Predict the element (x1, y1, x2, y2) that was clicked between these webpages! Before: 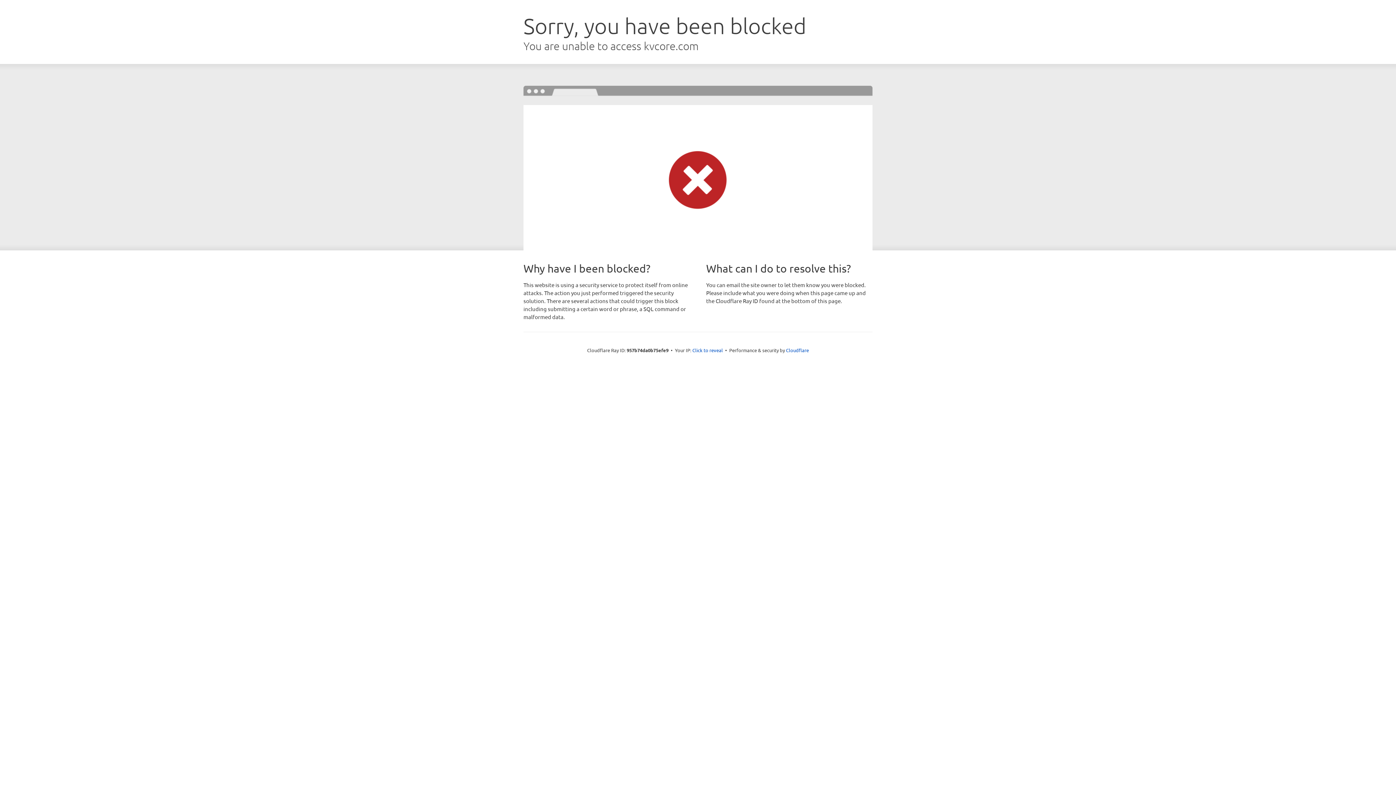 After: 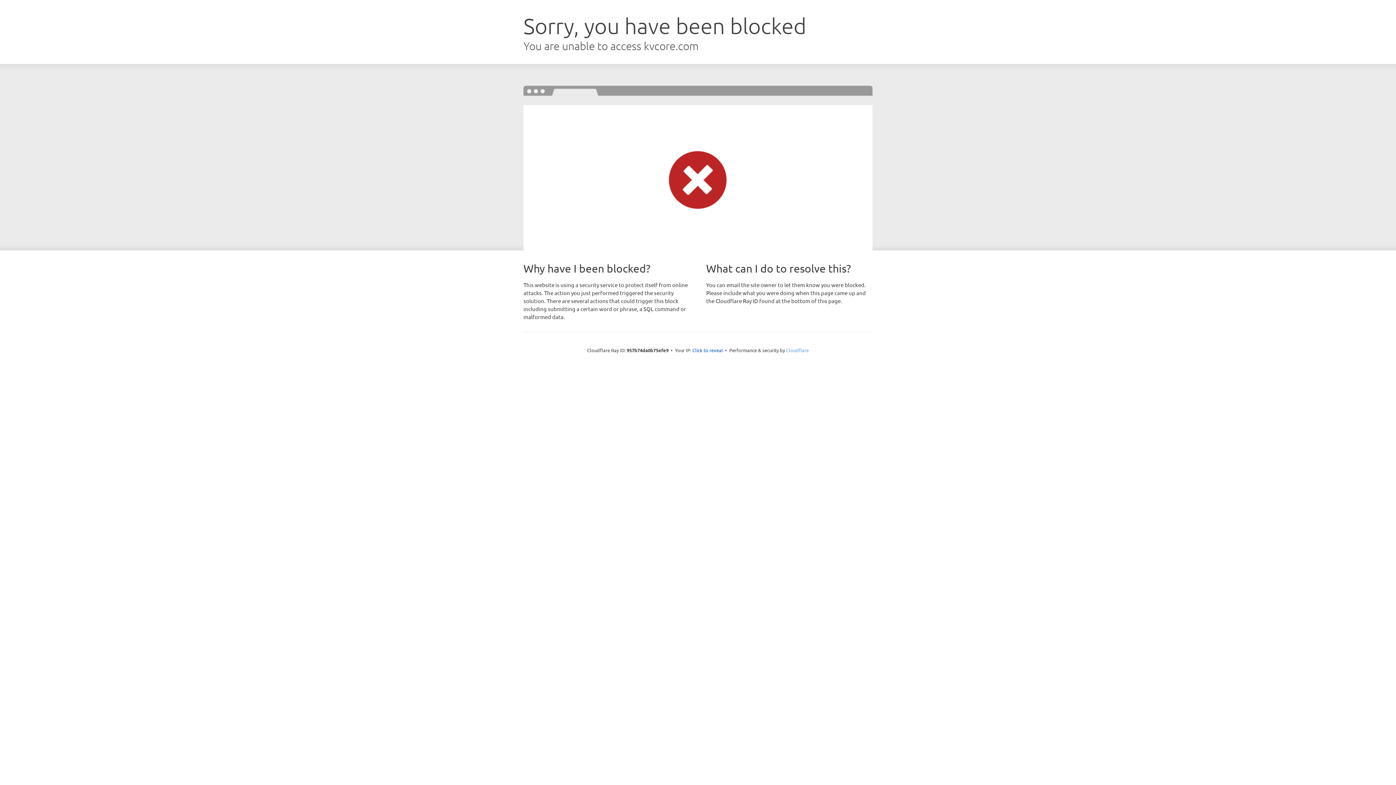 Action: bbox: (786, 347, 809, 353) label: Cloudflare